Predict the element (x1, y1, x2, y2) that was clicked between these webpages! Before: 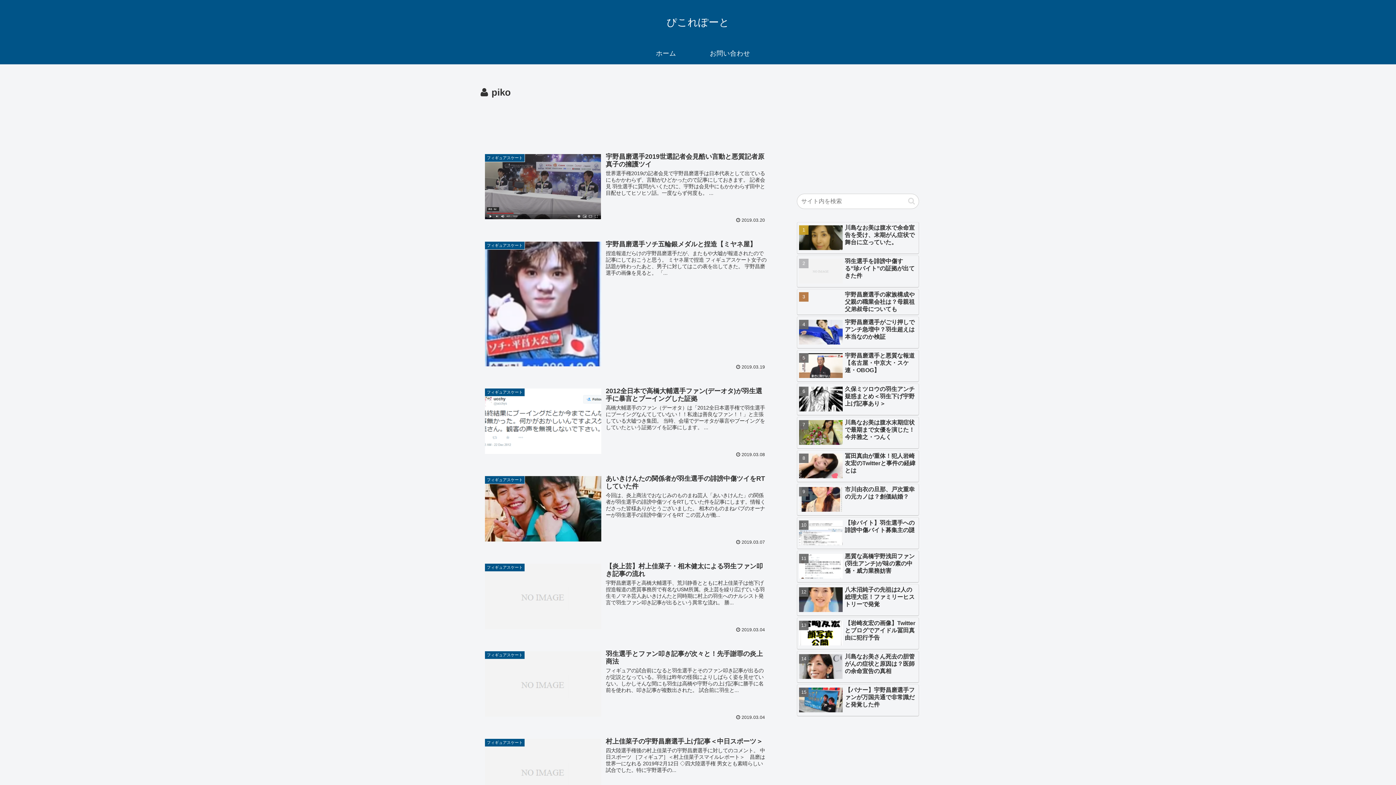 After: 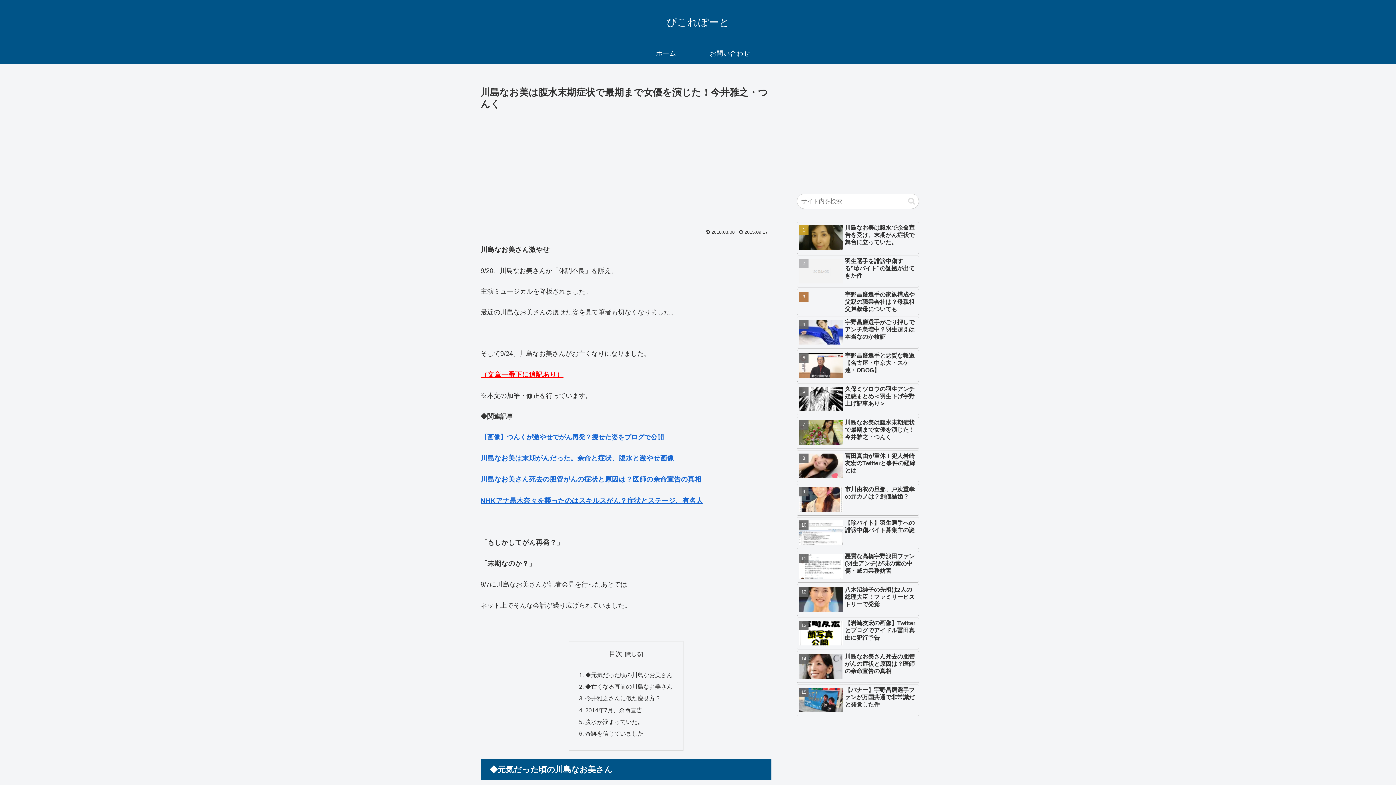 Action: bbox: (797, 416, 919, 448) label: 川島なお美は腹水末期症状で最期まで女優を演じた！今井雅之・つんく